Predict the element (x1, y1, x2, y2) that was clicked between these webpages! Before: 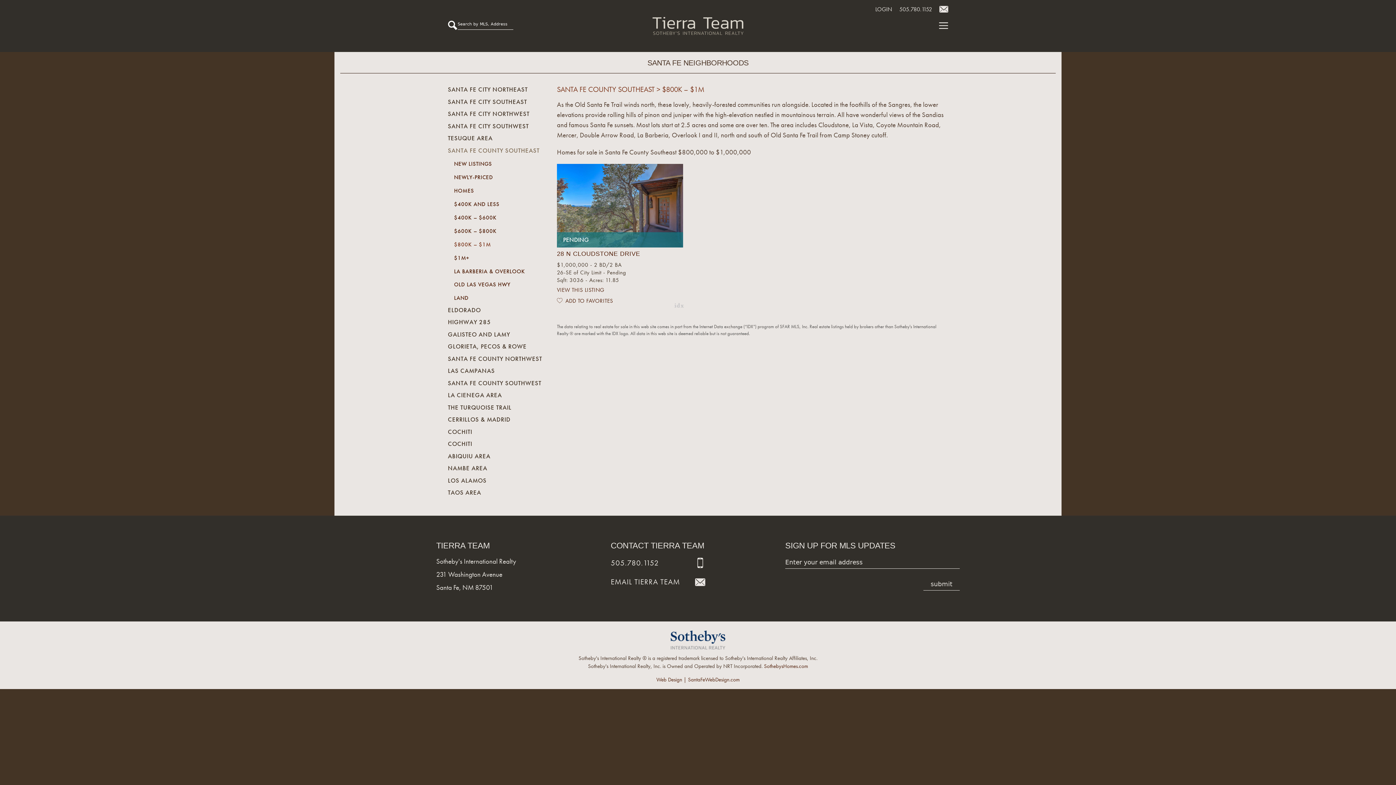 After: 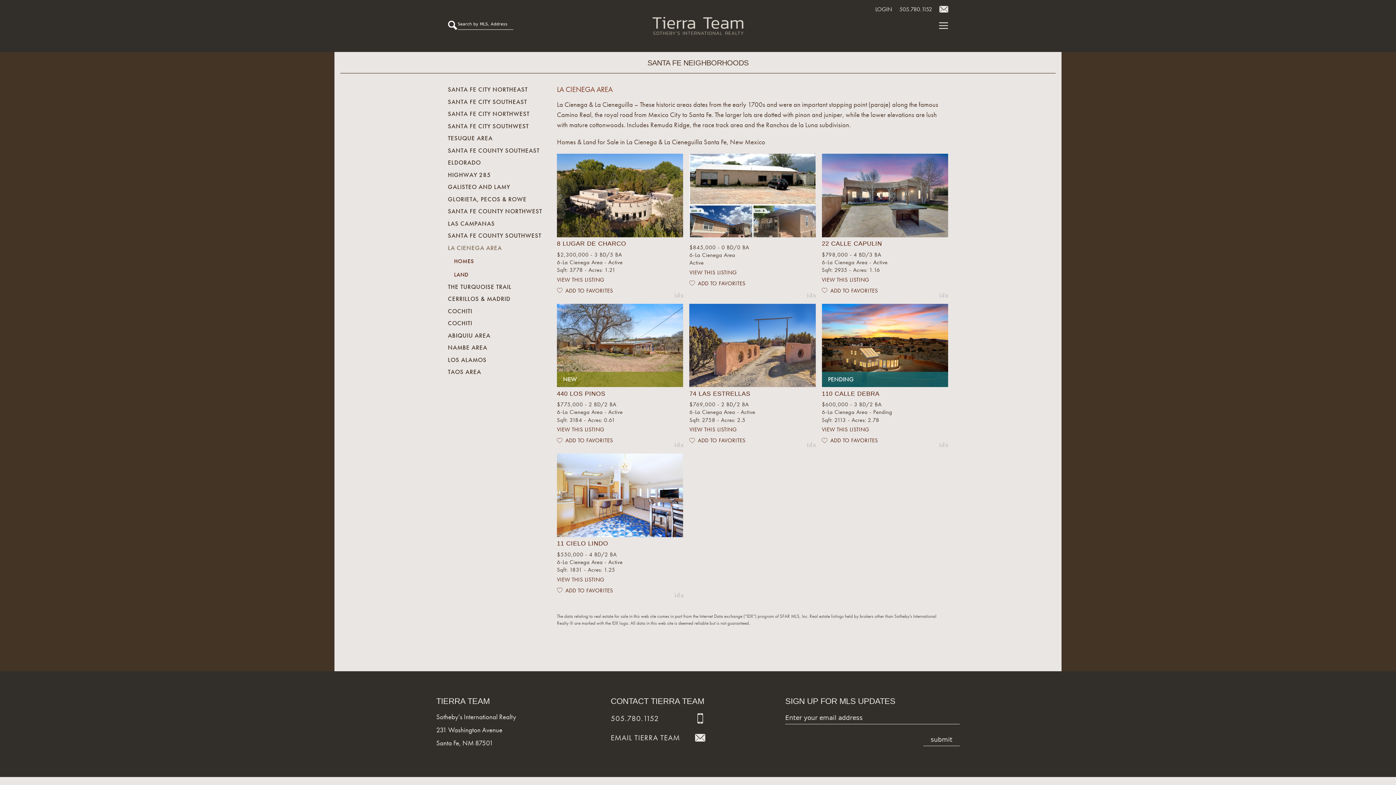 Action: bbox: (448, 391, 502, 399) label: LA CIENEGA AREA